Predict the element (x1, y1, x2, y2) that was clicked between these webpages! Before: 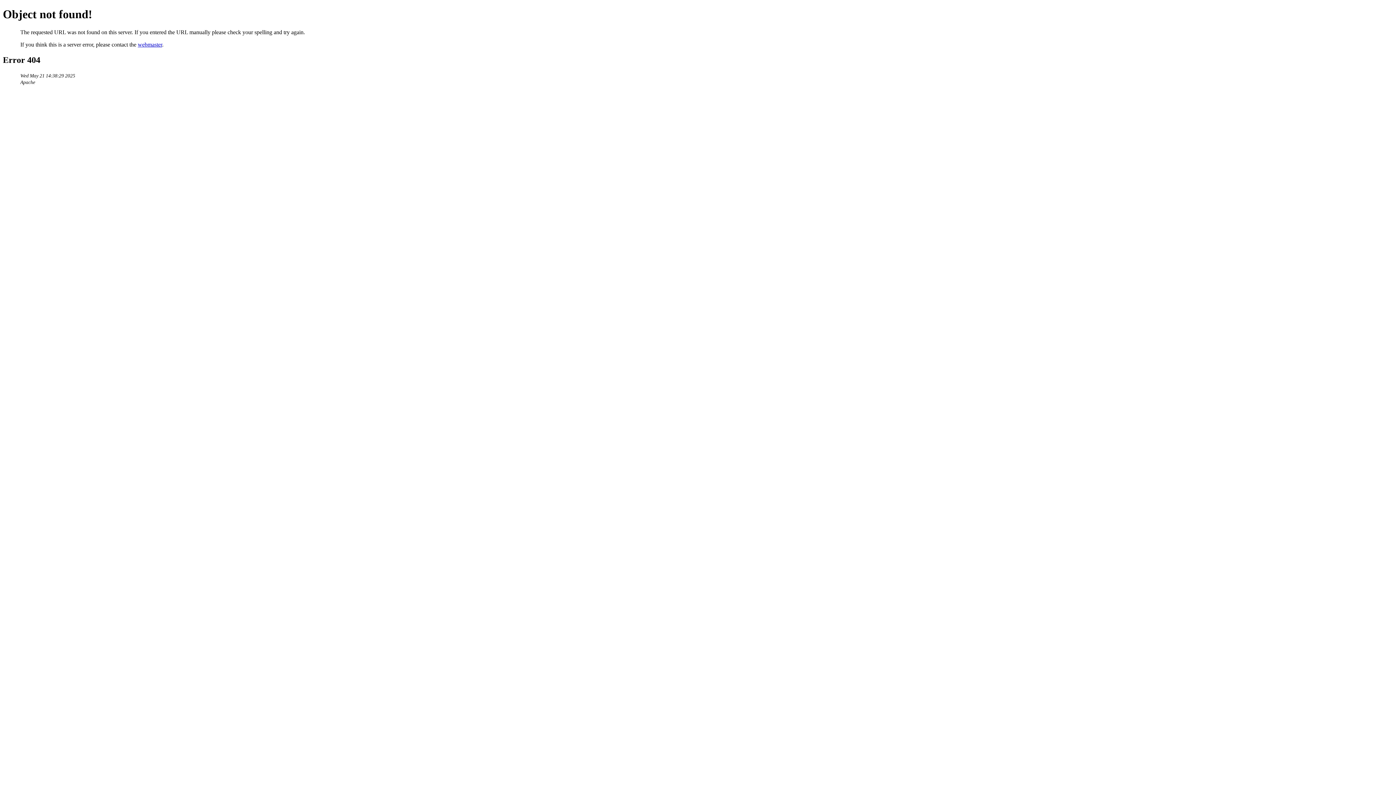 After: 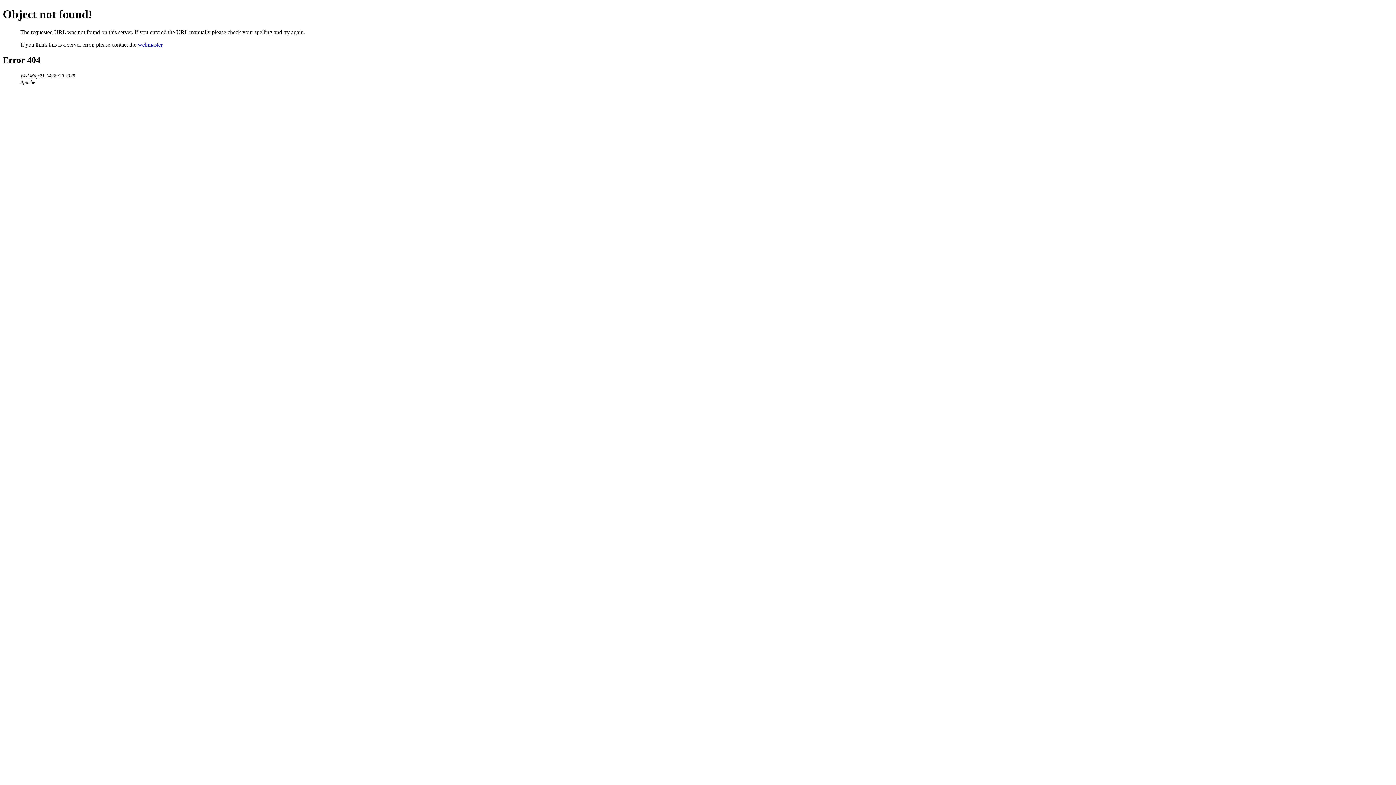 Action: label: webmaster bbox: (137, 41, 162, 47)